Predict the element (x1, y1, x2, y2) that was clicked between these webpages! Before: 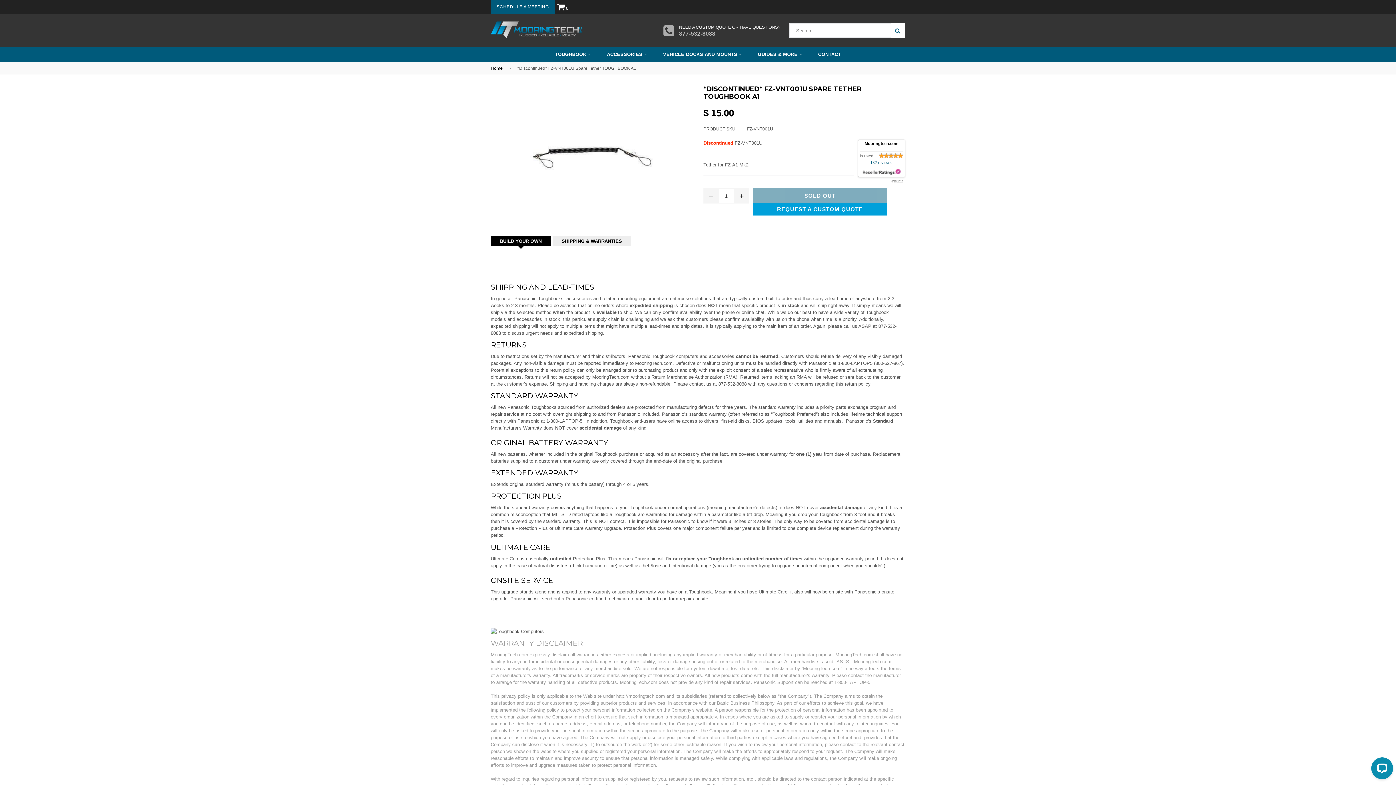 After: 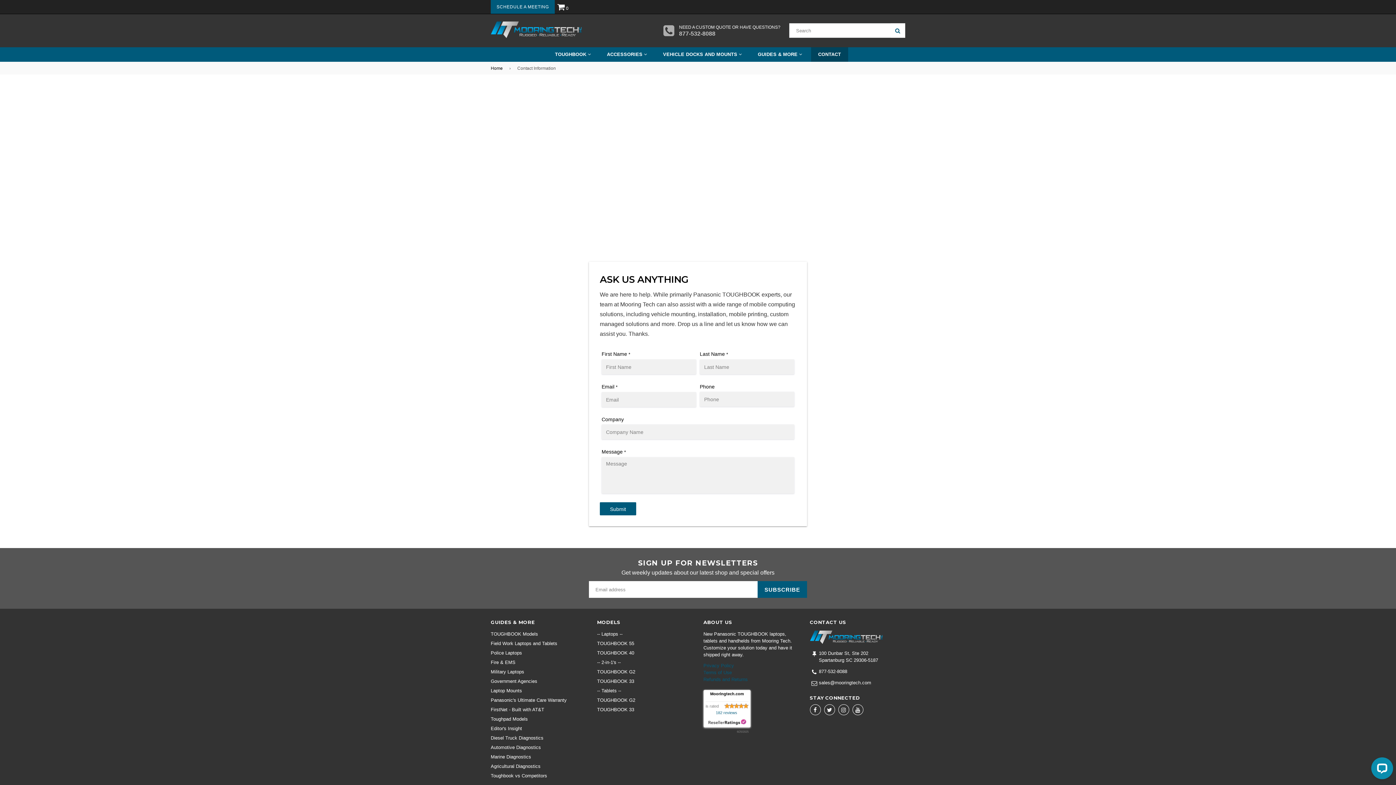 Action: bbox: (811, 47, 848, 61) label: CONTACT